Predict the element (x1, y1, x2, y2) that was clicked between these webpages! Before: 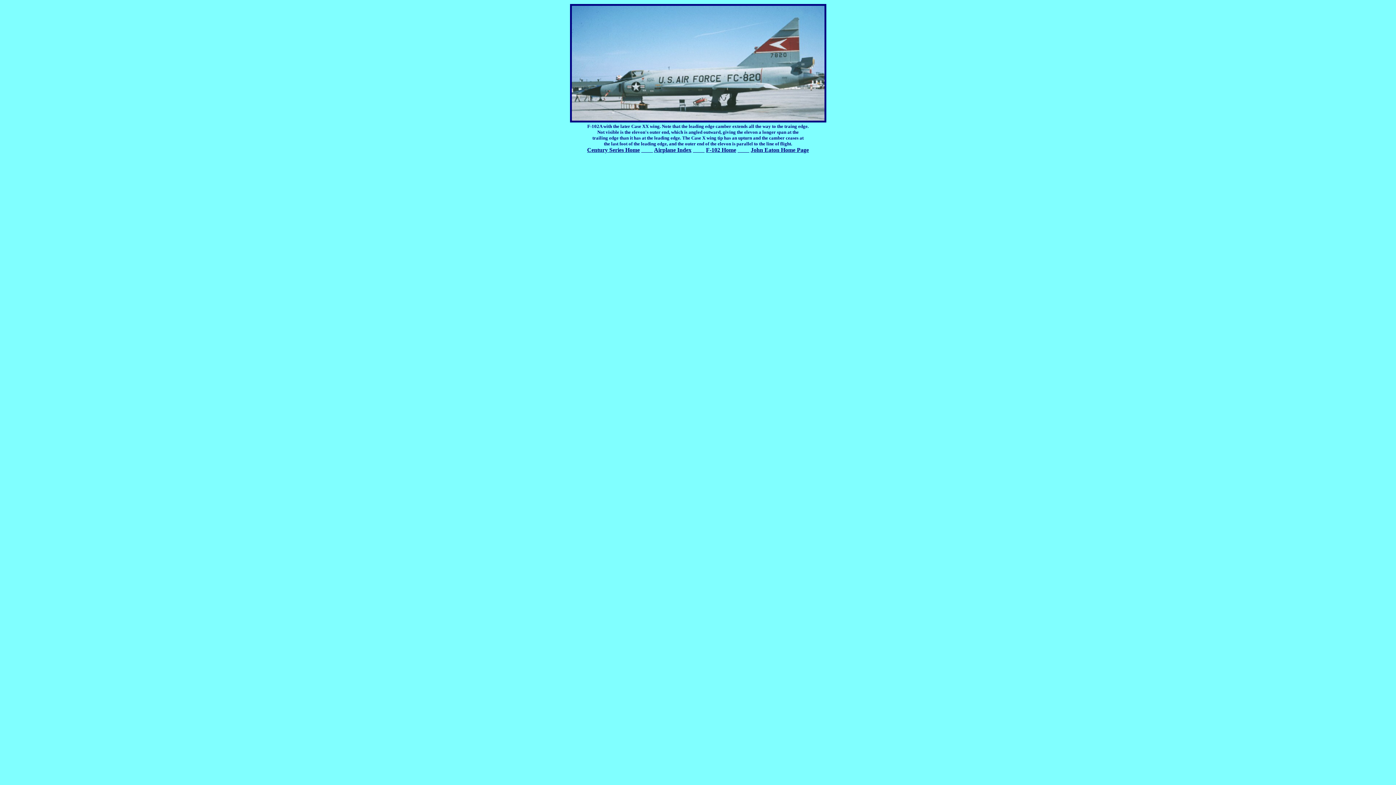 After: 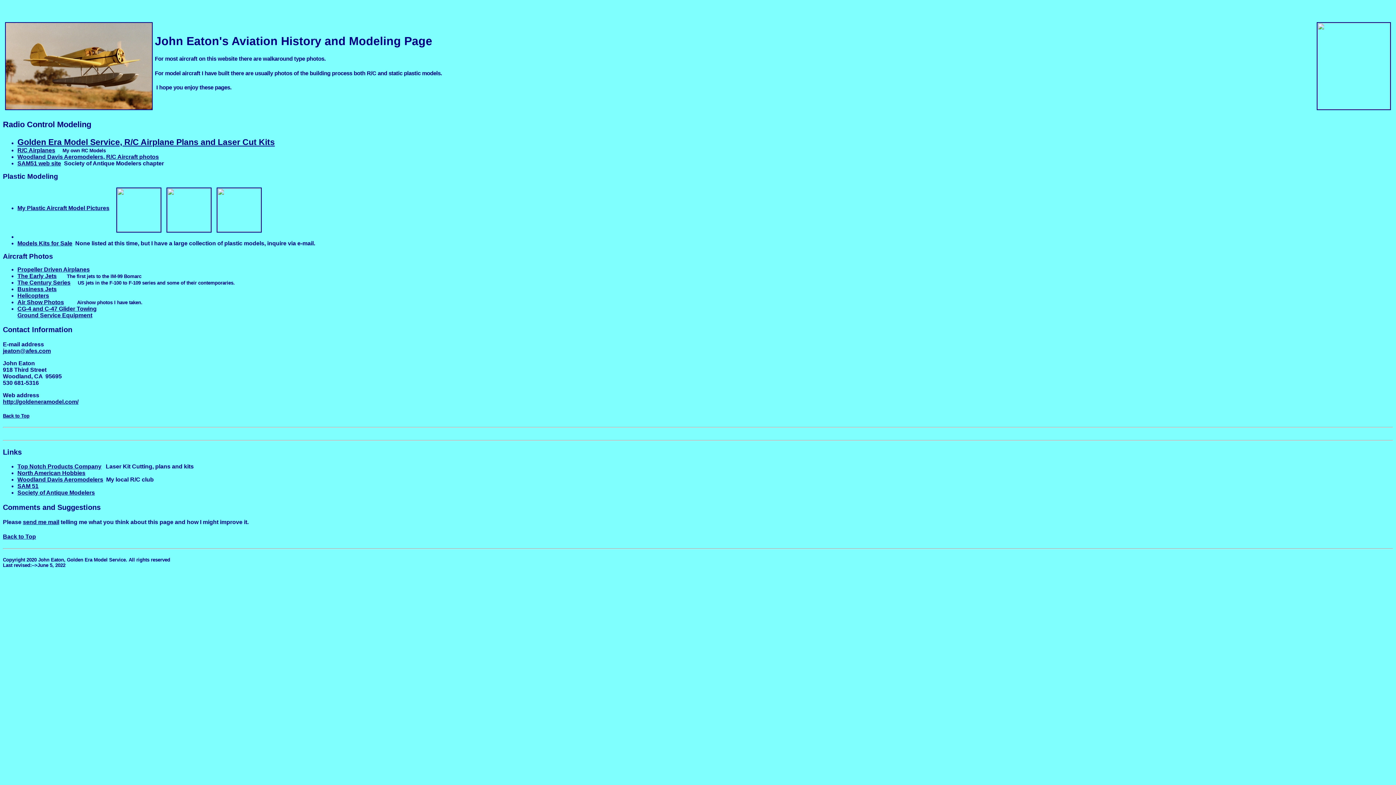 Action: bbox: (750, 146, 809, 153) label: John Eaton Home Page